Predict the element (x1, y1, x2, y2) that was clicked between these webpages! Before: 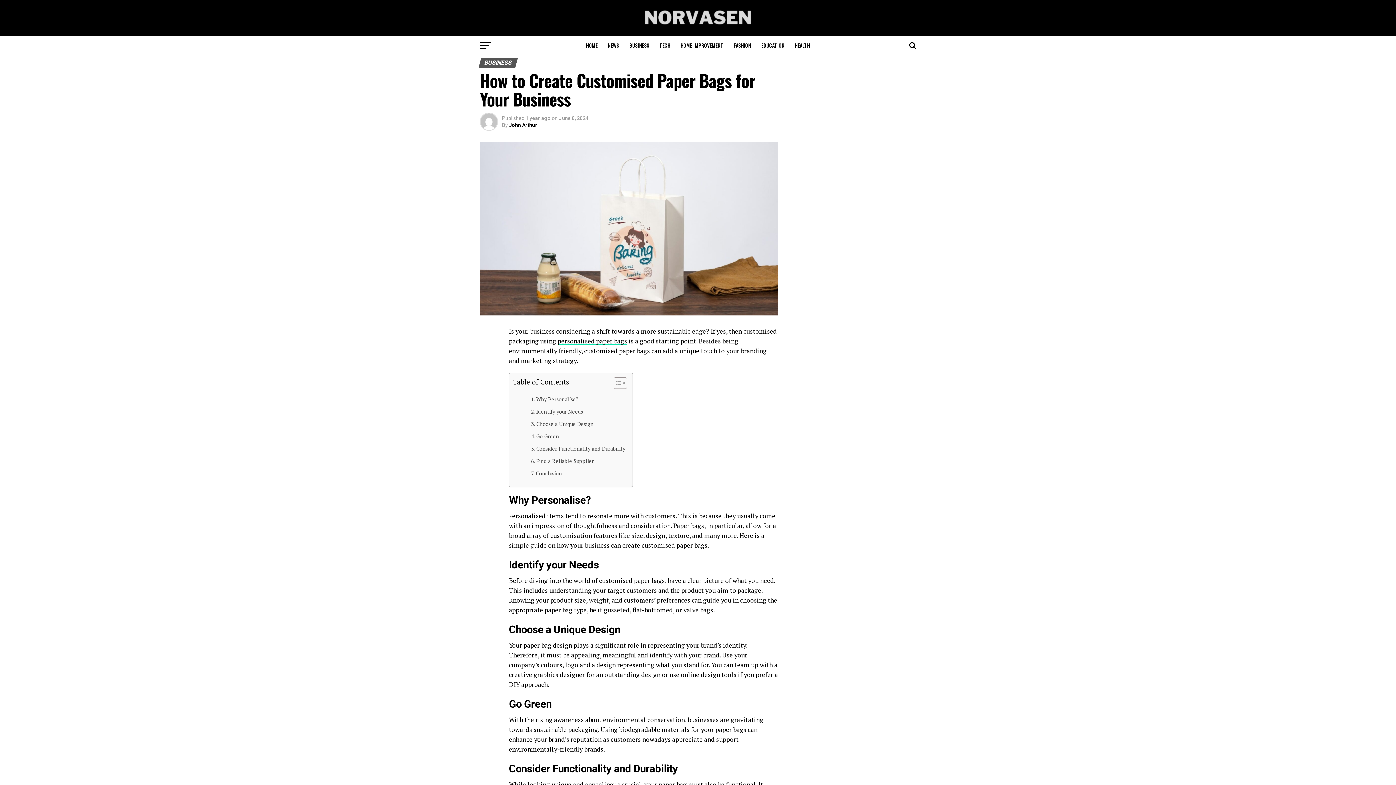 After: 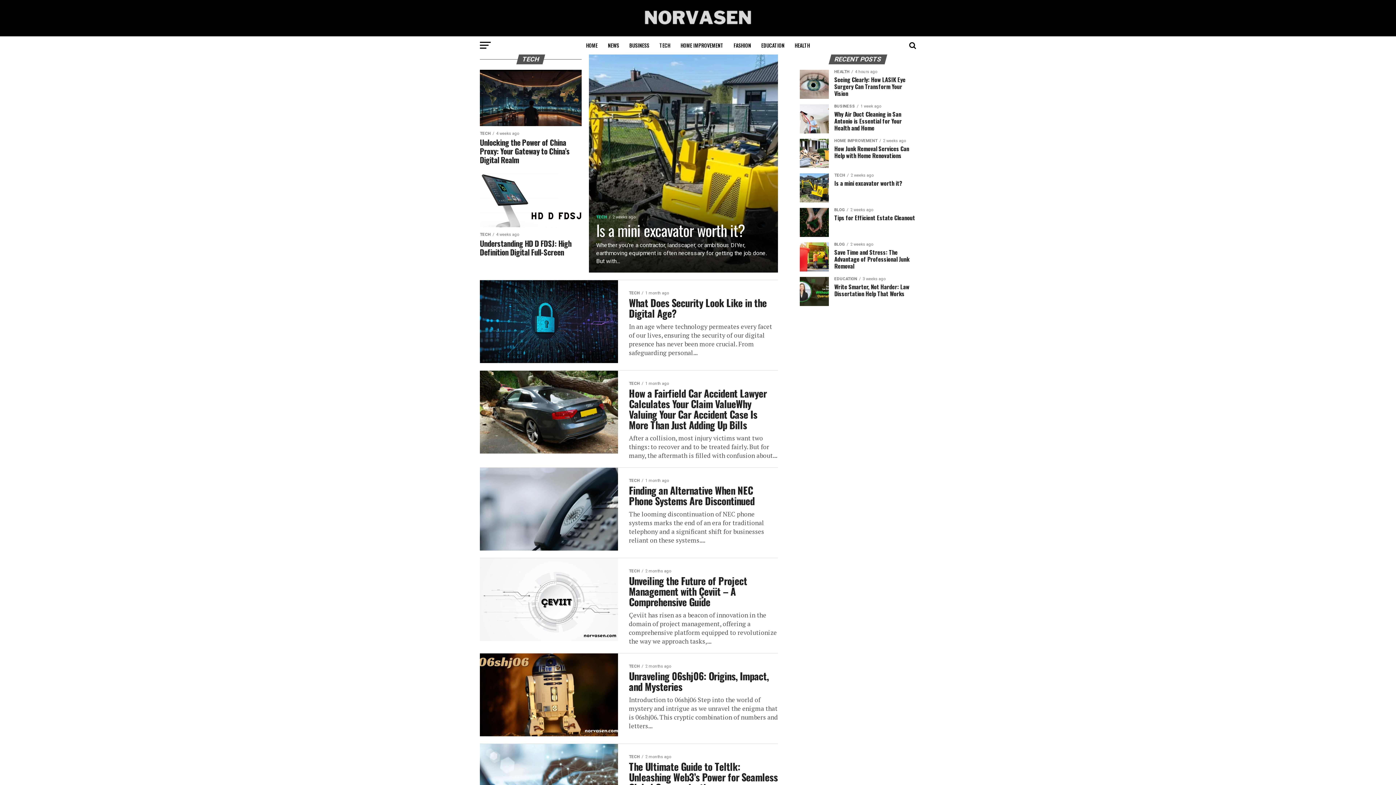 Action: label: TECH bbox: (655, 36, 674, 54)